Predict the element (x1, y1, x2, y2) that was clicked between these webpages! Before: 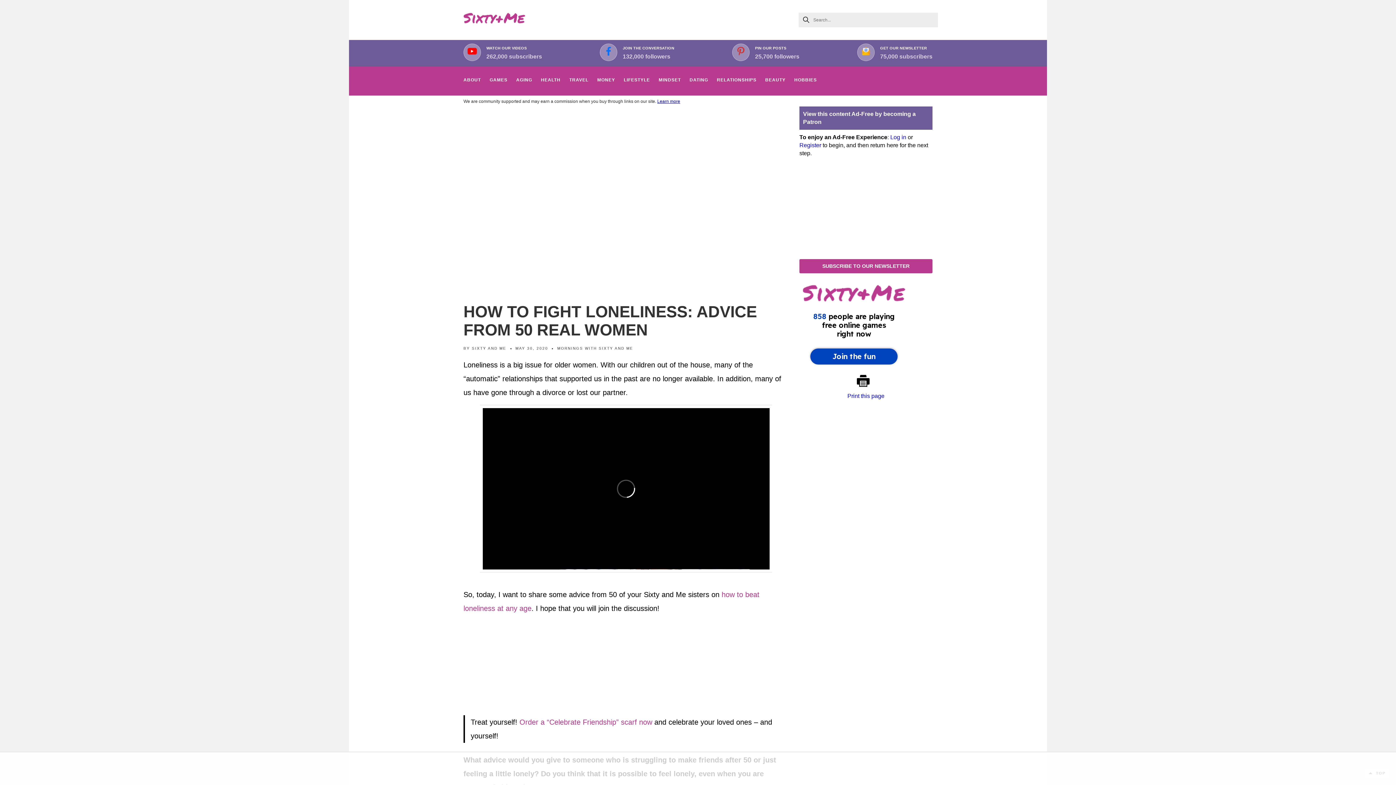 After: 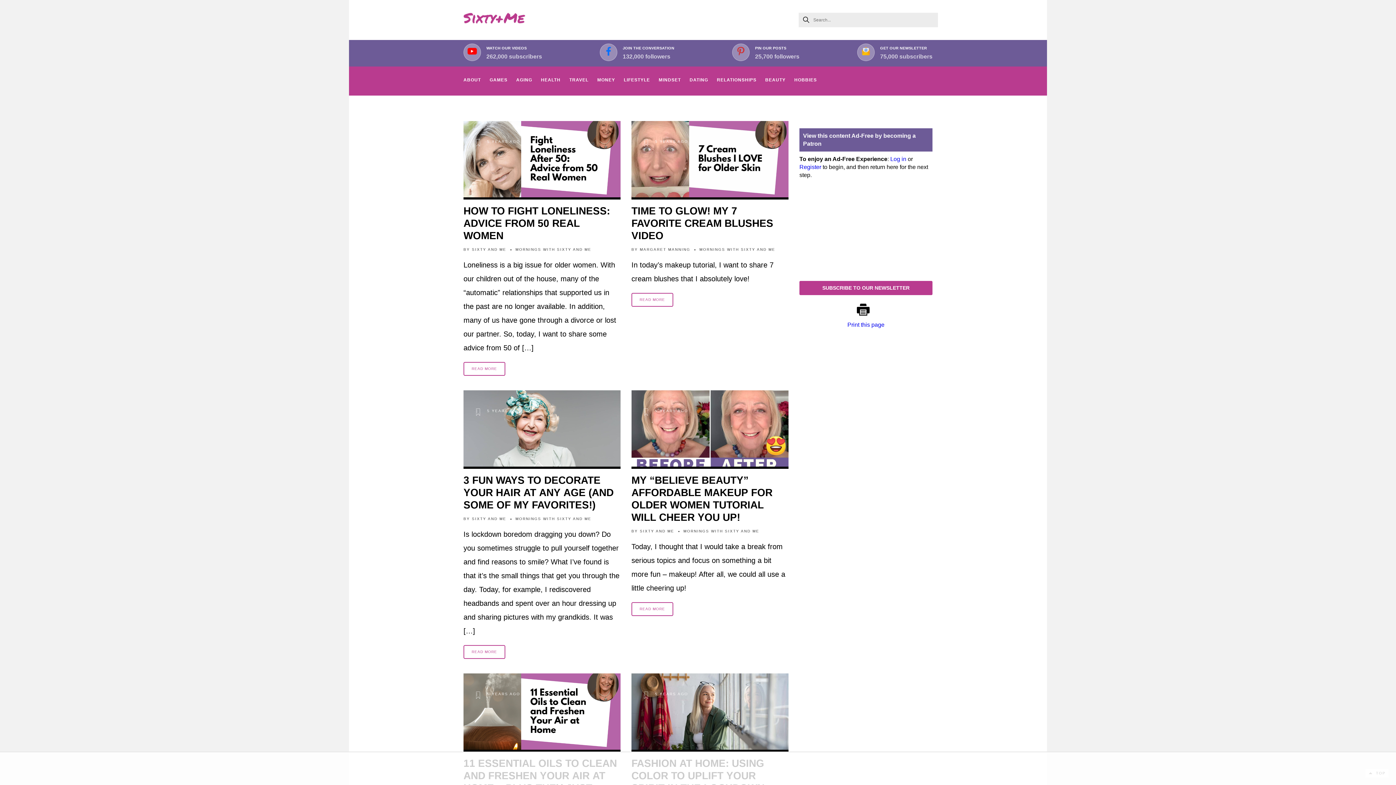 Action: bbox: (557, 346, 633, 350) label: MORNINGS WITH SIXTY AND ME